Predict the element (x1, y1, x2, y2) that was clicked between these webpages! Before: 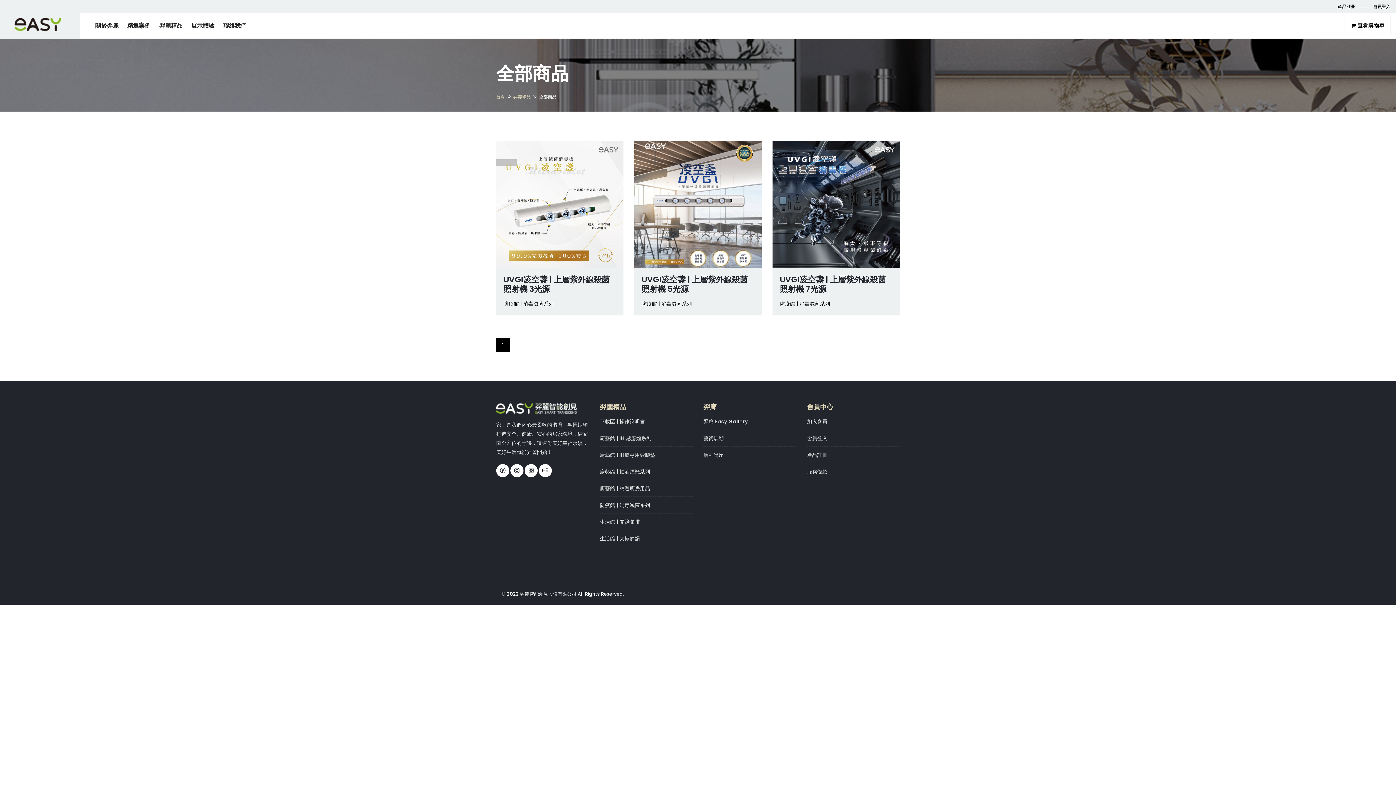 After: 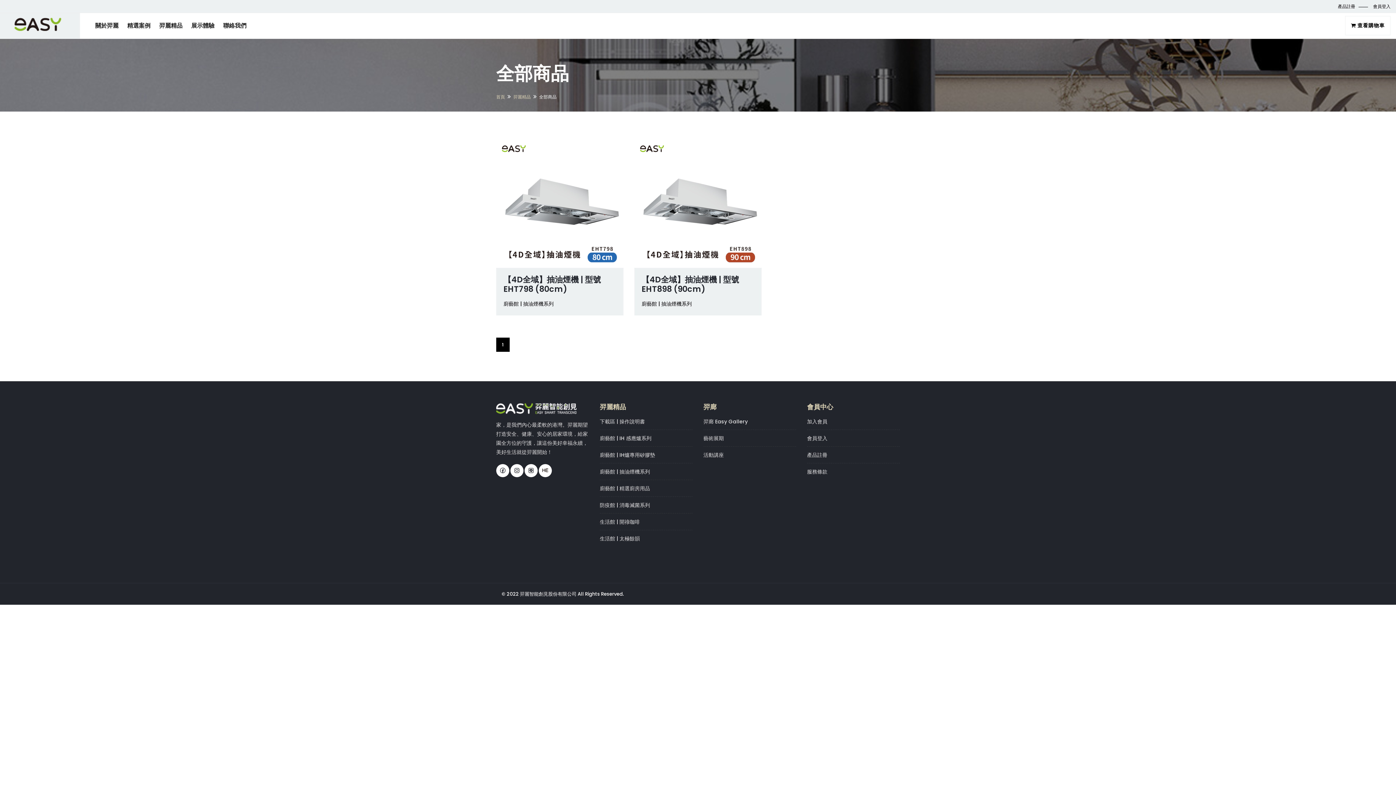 Action: label: 廚藝館 | 抽油煙機系列 bbox: (600, 468, 689, 475)